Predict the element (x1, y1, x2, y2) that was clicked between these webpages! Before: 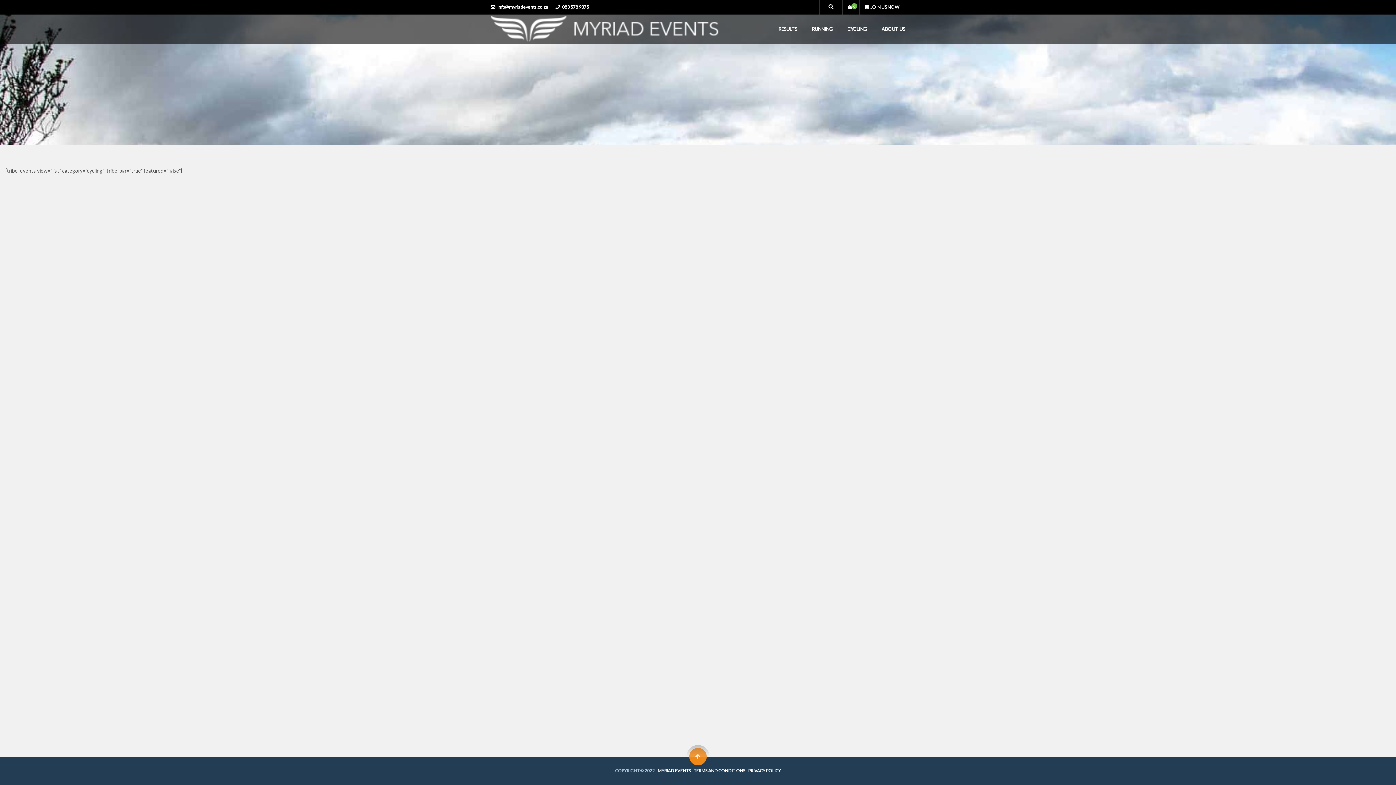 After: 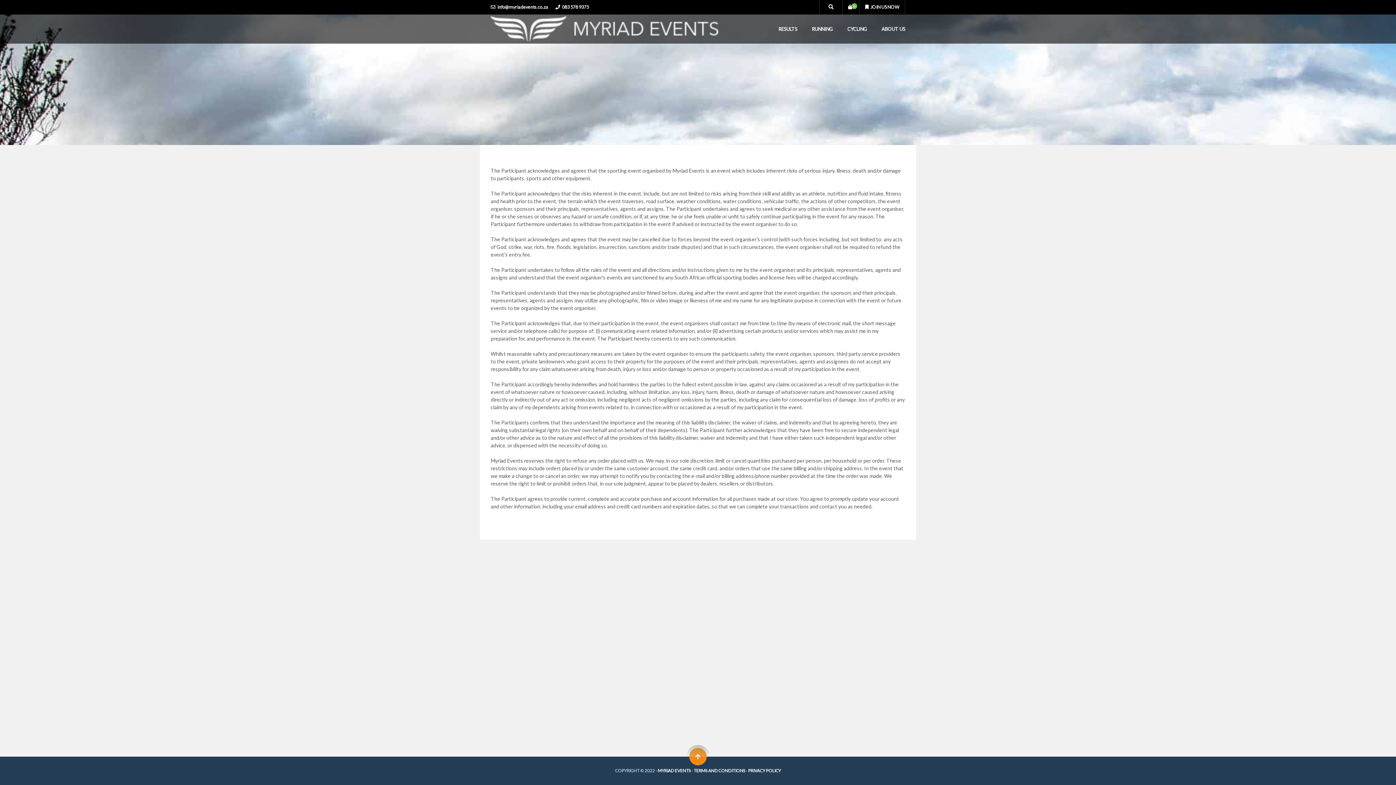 Action: label: TERMS AND CONDITIONS bbox: (693, 768, 745, 773)